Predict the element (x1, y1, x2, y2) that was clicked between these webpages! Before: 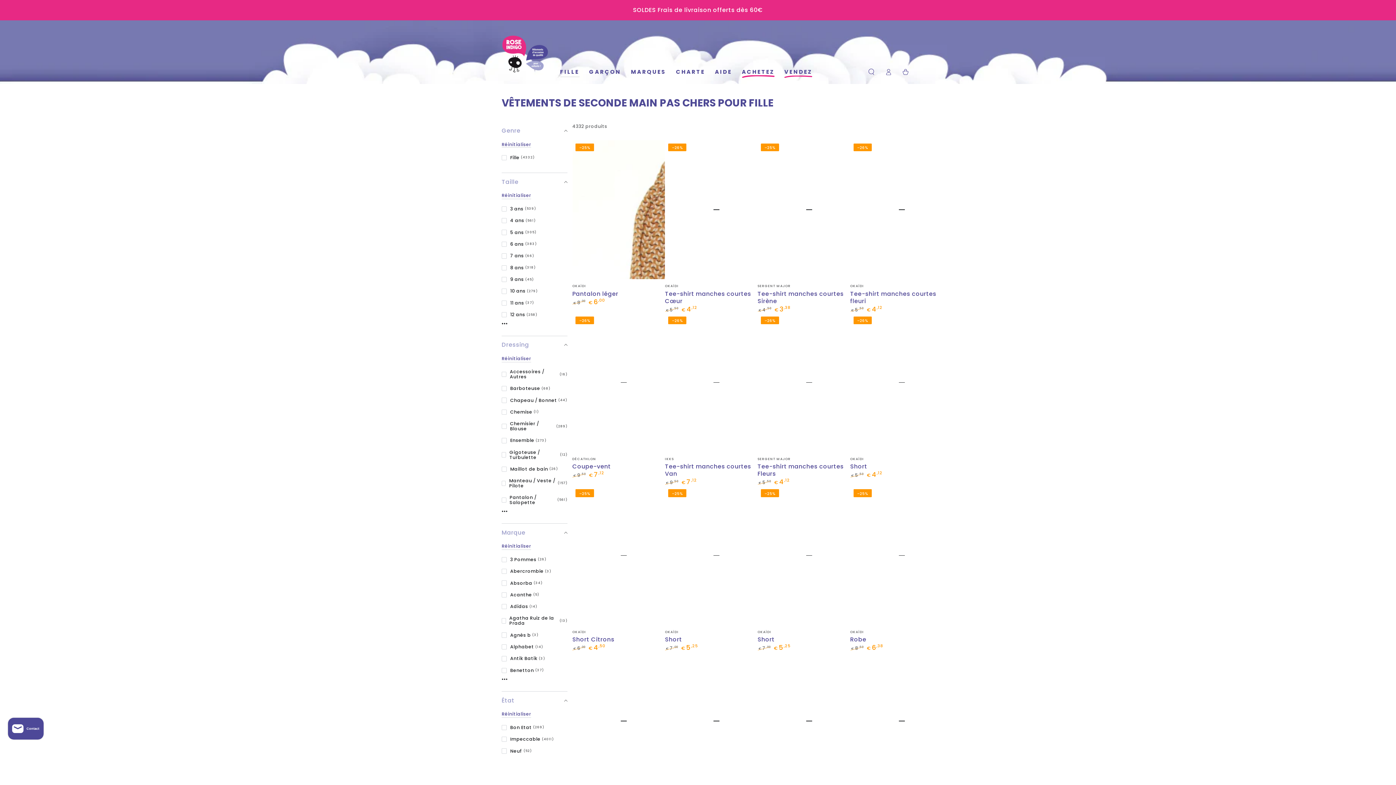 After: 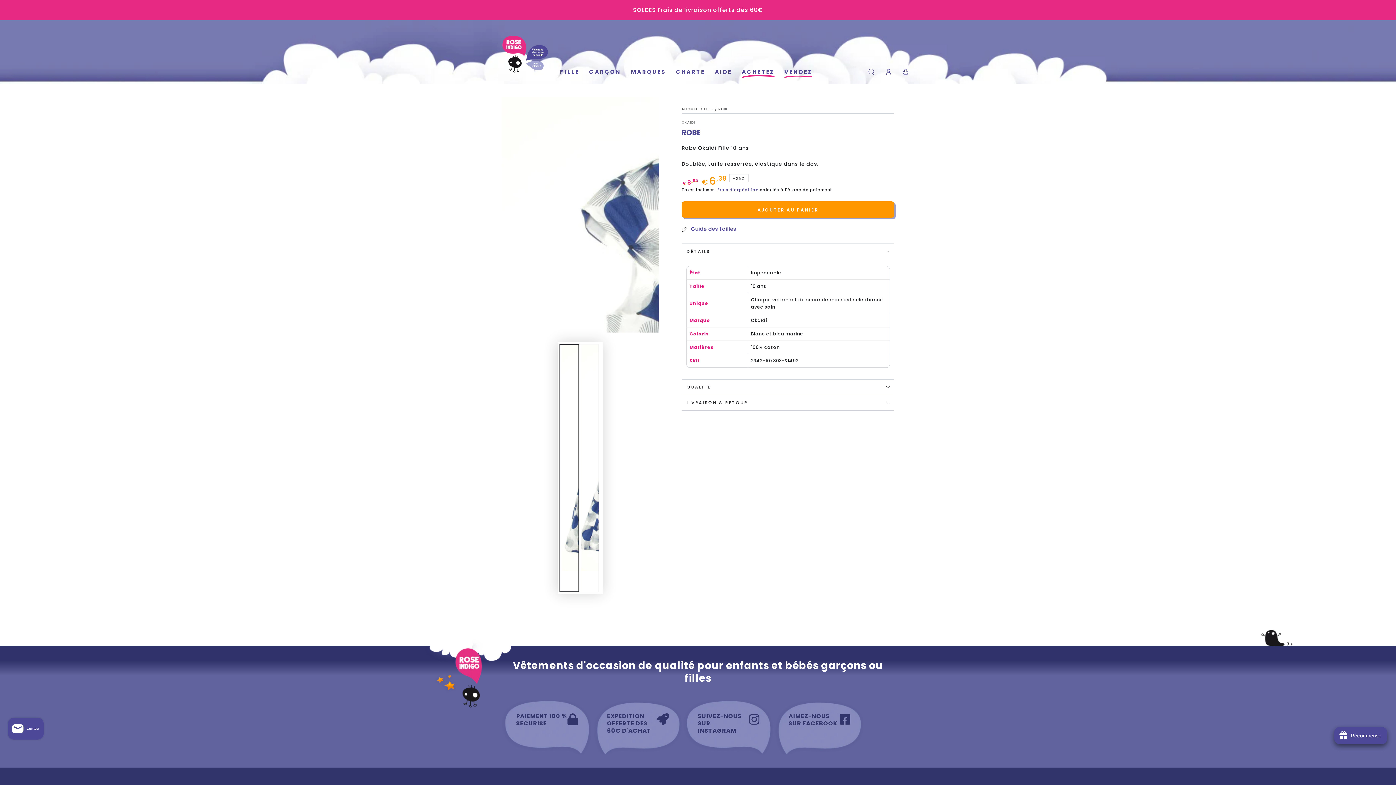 Action: bbox: (850, 486, 943, 625) label:  